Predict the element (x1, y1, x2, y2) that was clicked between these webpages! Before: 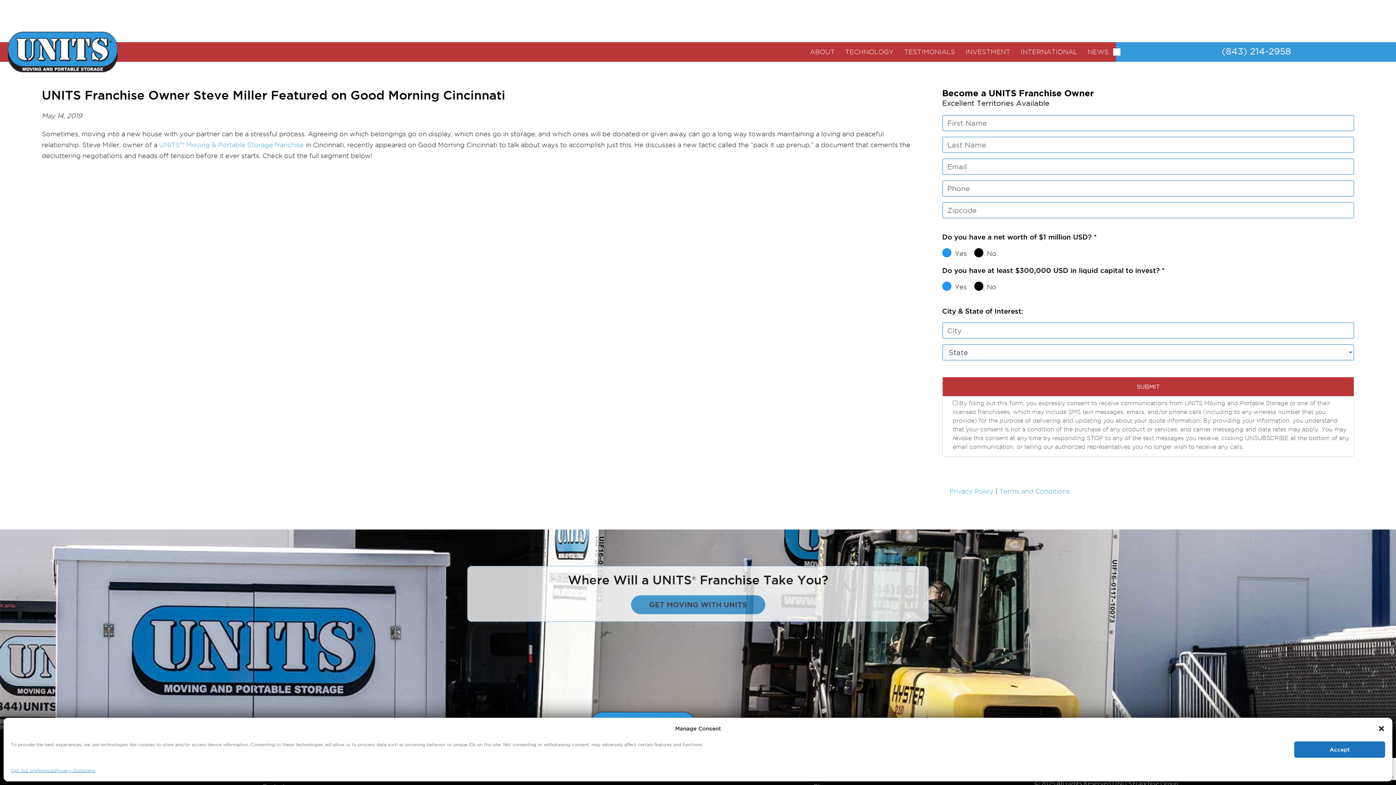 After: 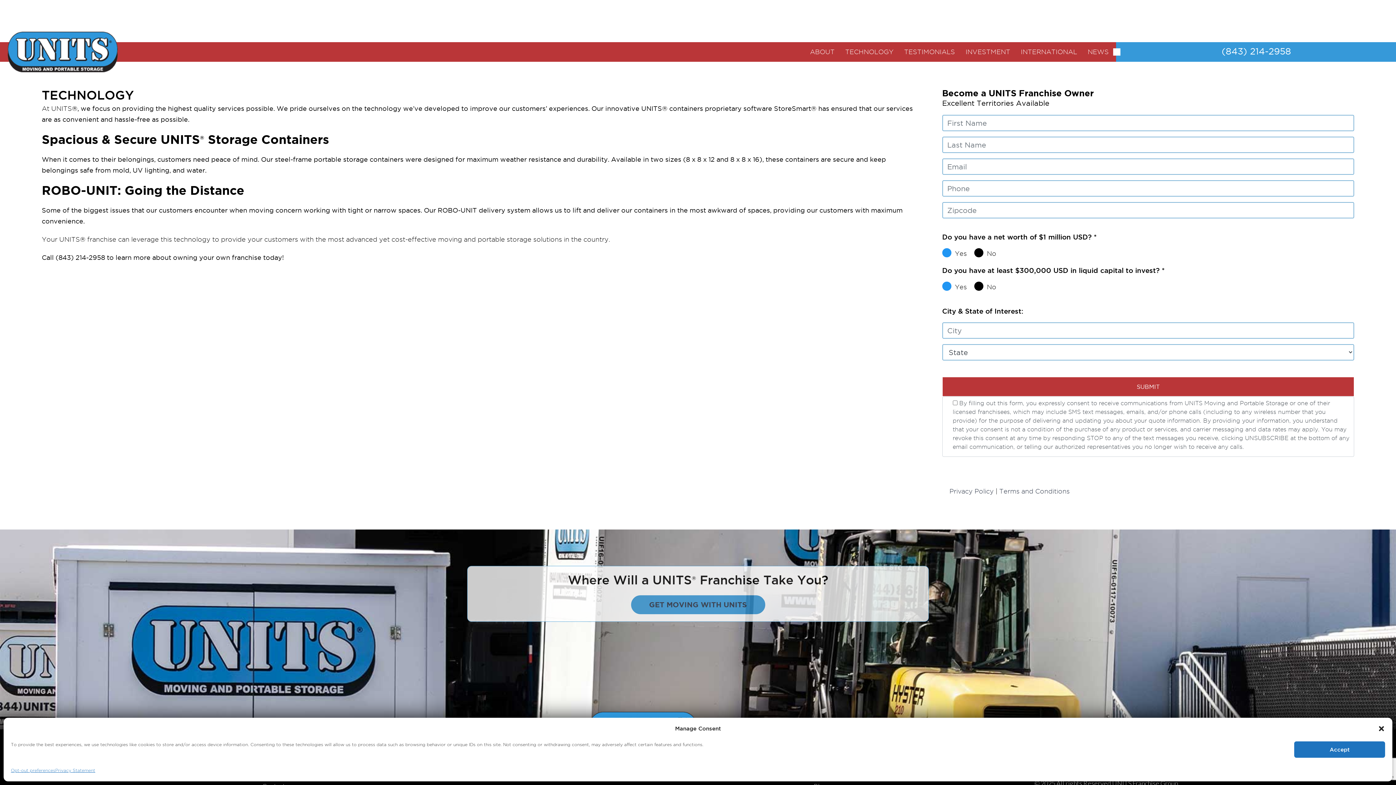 Action: label: TECHNOLOGY bbox: (845, 42, 893, 61)